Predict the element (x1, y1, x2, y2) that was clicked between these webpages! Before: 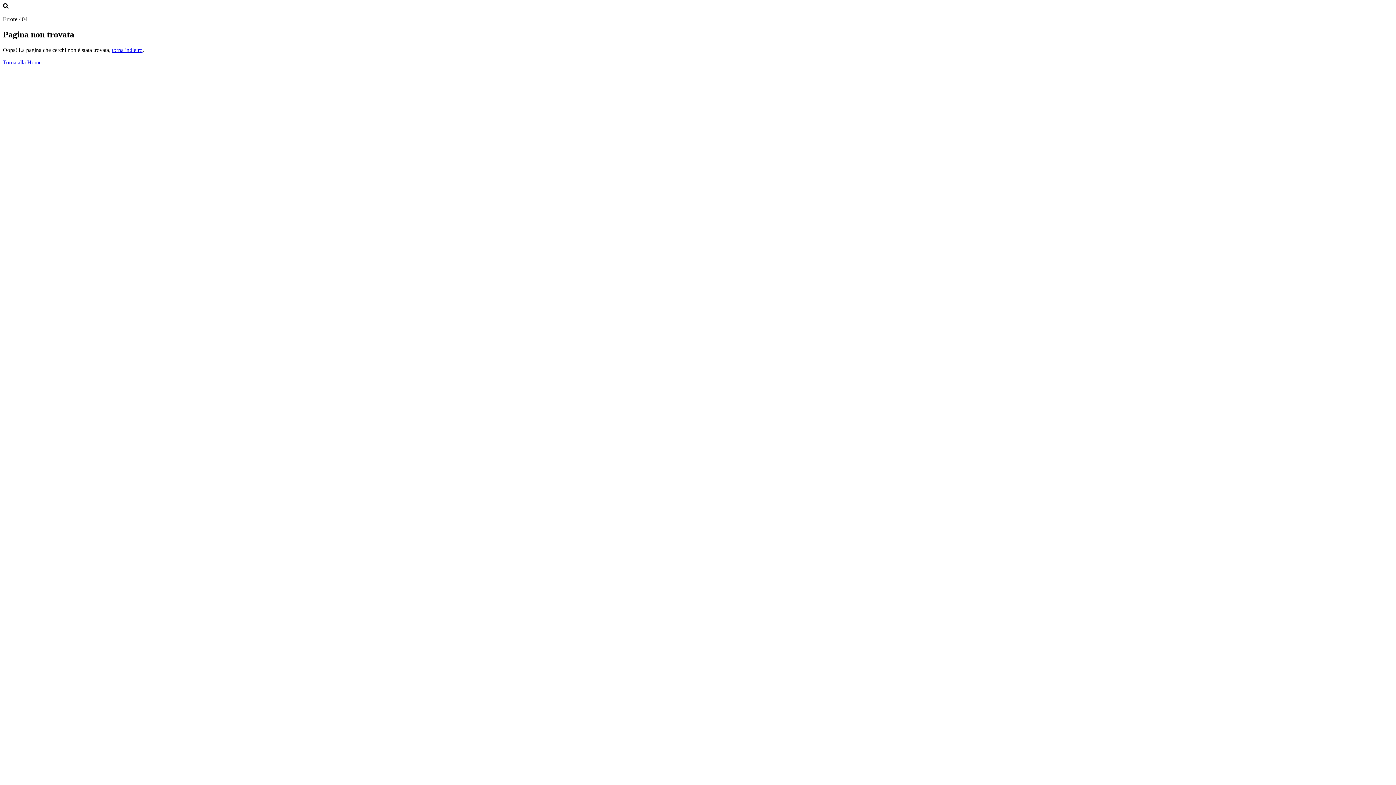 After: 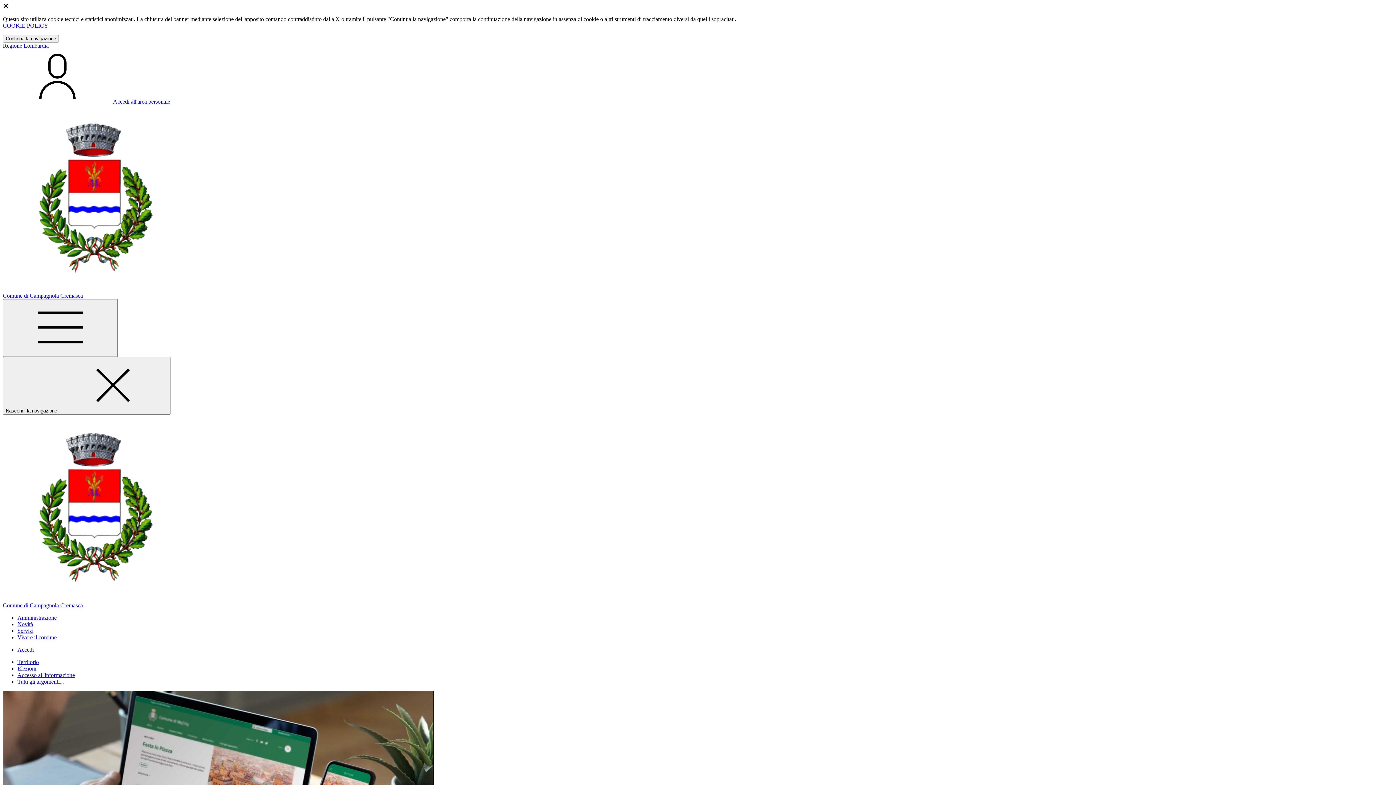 Action: bbox: (2, 59, 41, 65) label: Torna alla Home